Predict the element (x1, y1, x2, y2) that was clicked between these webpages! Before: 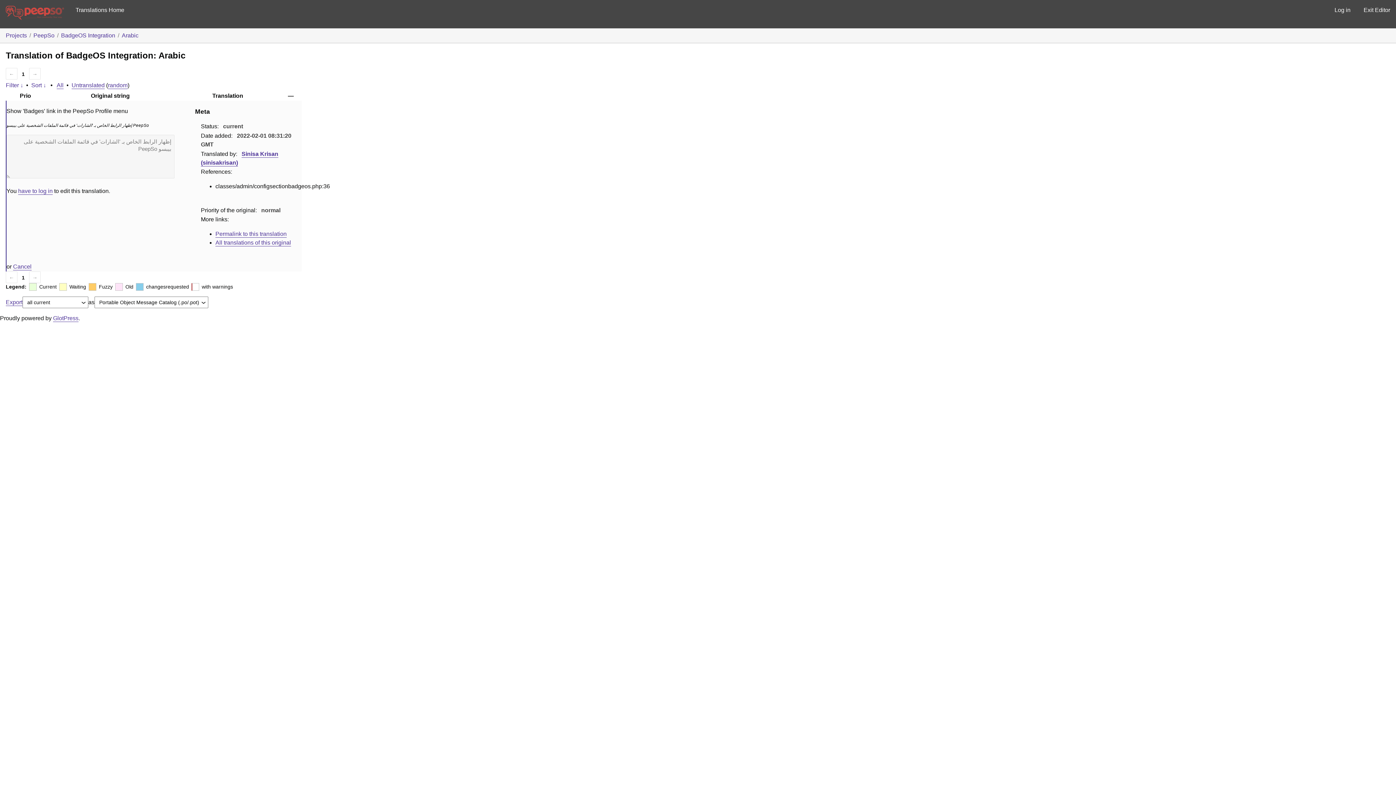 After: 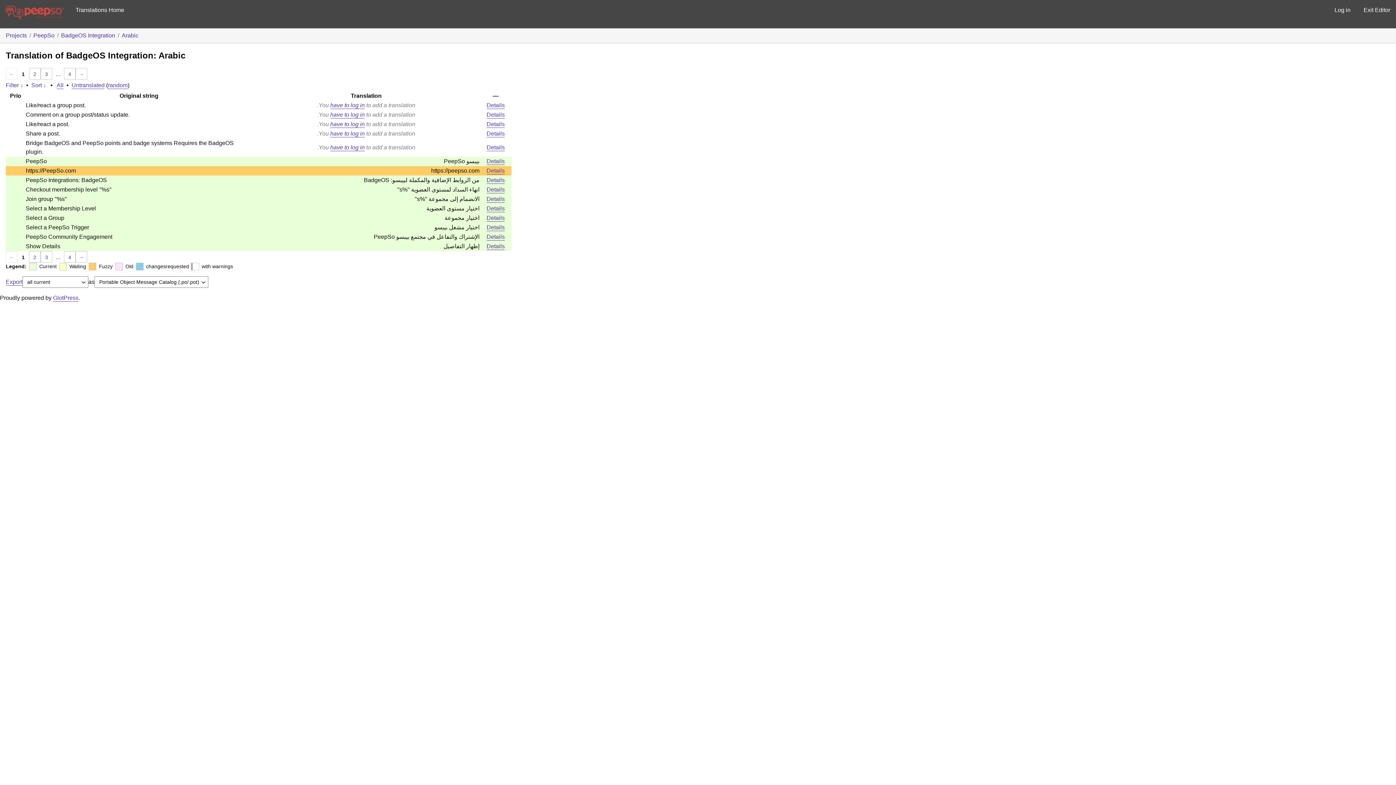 Action: bbox: (56, 82, 63, 88) label: All